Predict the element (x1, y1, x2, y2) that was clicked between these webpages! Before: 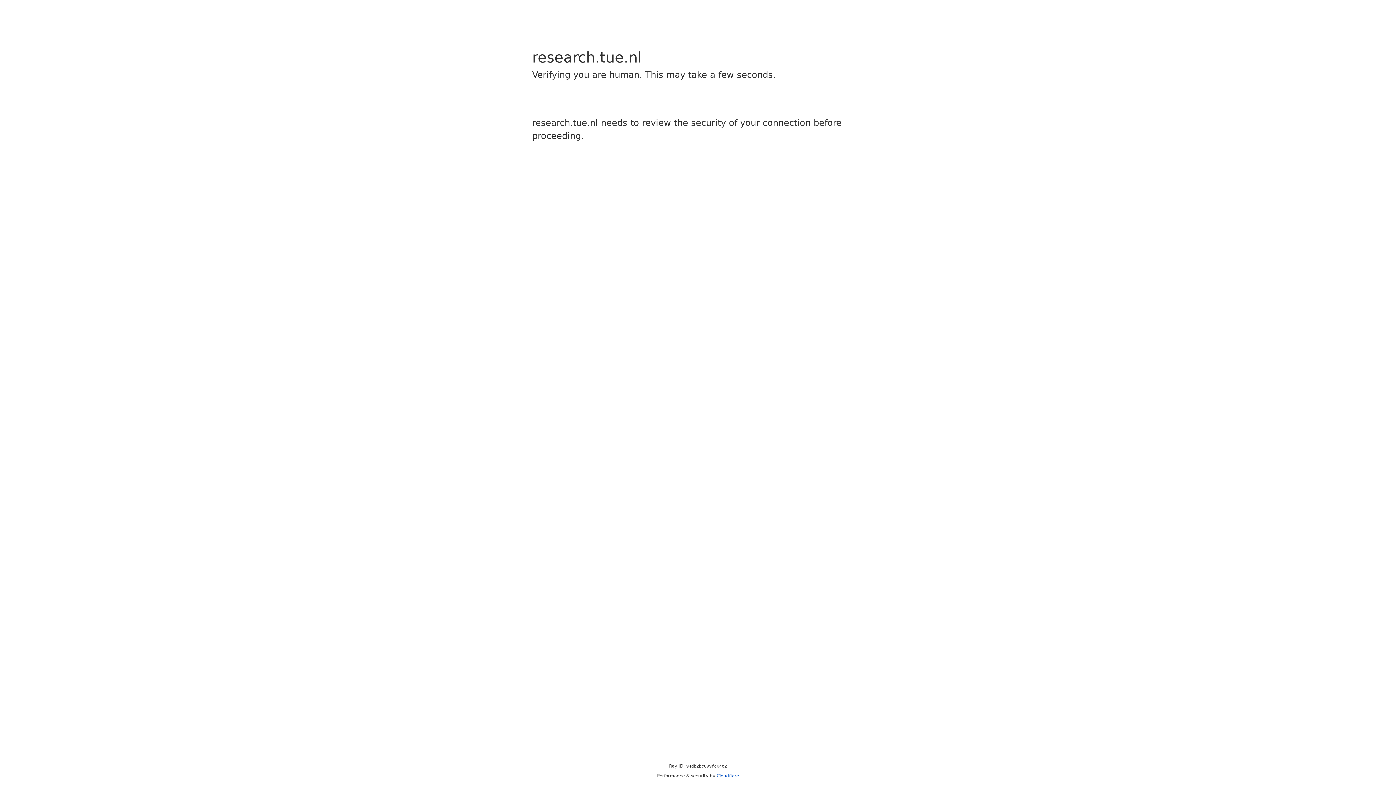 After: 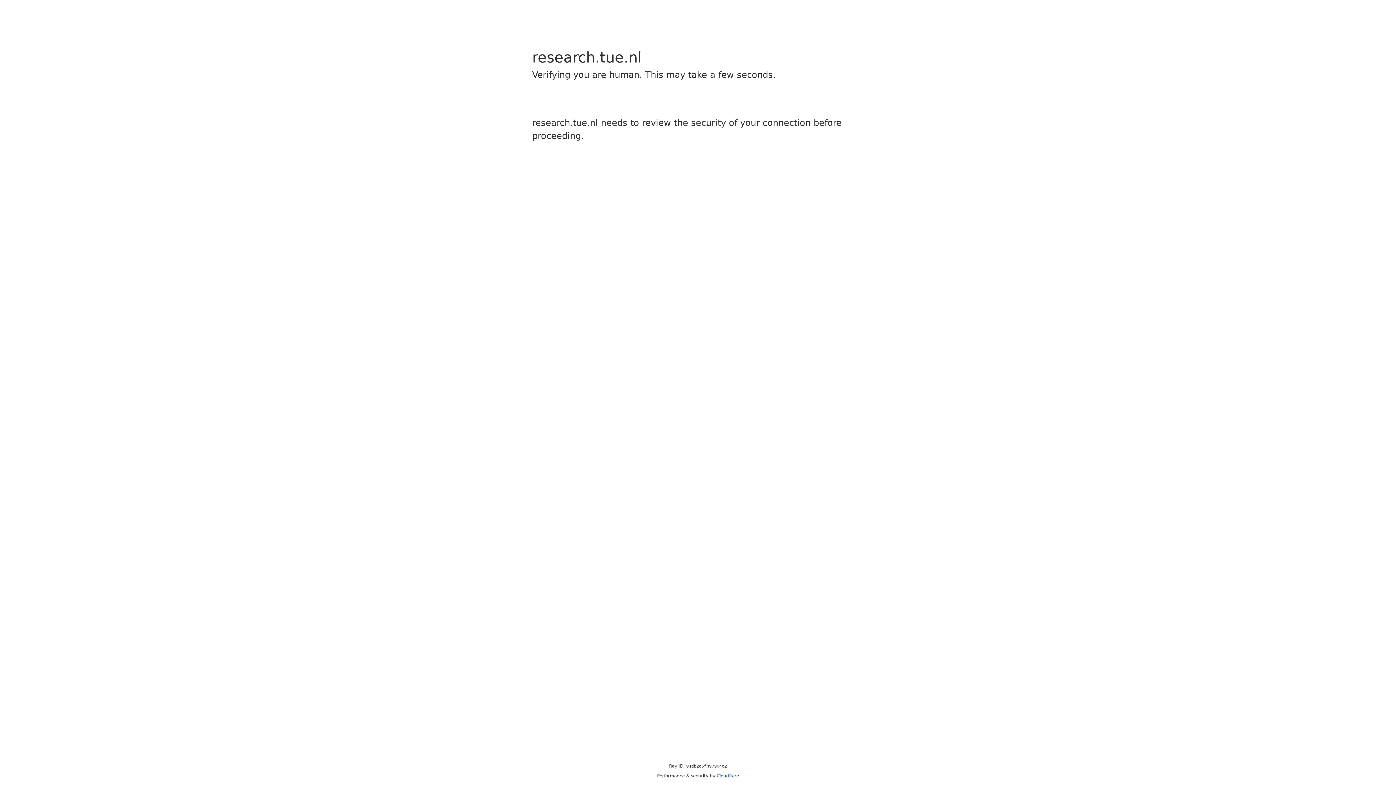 Action: label: Cloudflare bbox: (716, 773, 739, 778)